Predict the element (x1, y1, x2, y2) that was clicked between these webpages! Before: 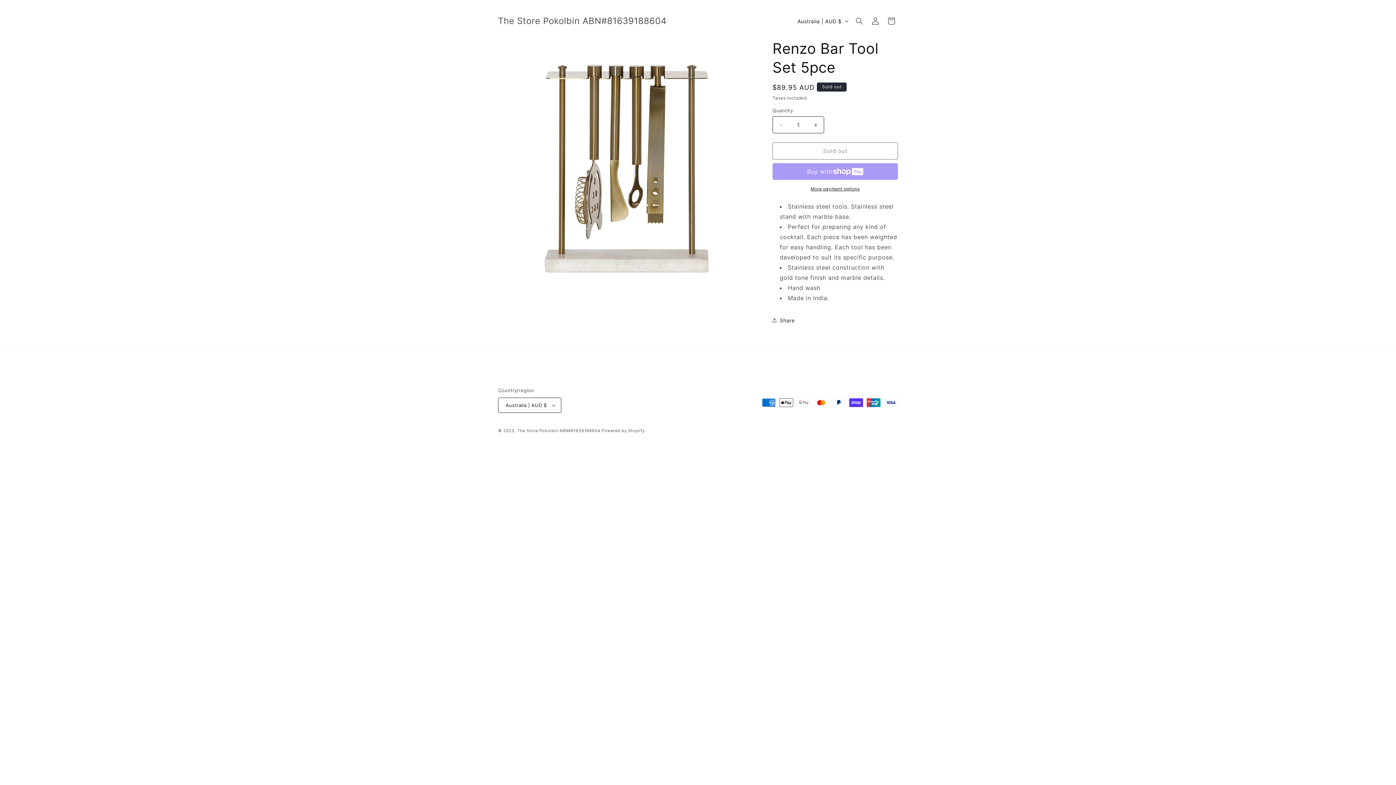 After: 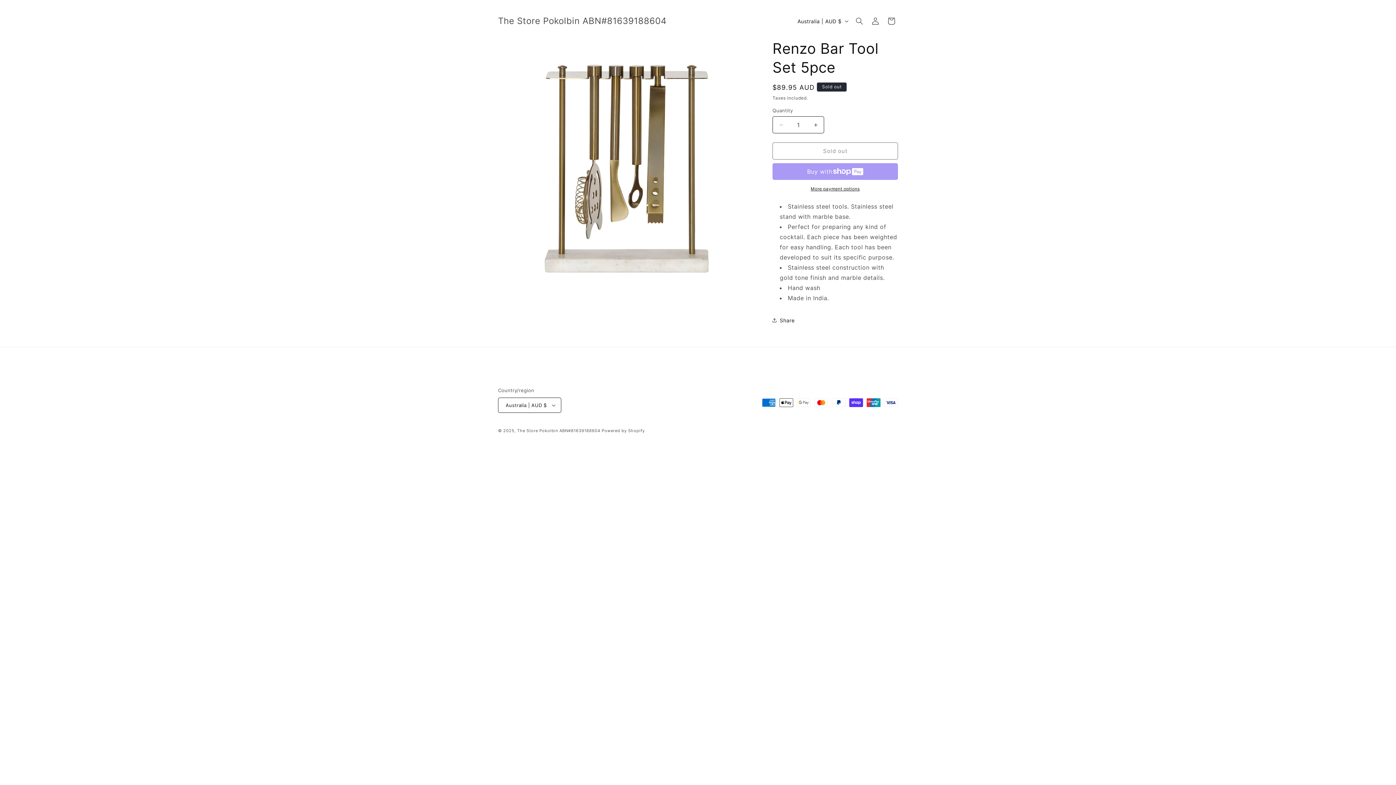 Action: label: More payment options bbox: (772, 185, 898, 192)